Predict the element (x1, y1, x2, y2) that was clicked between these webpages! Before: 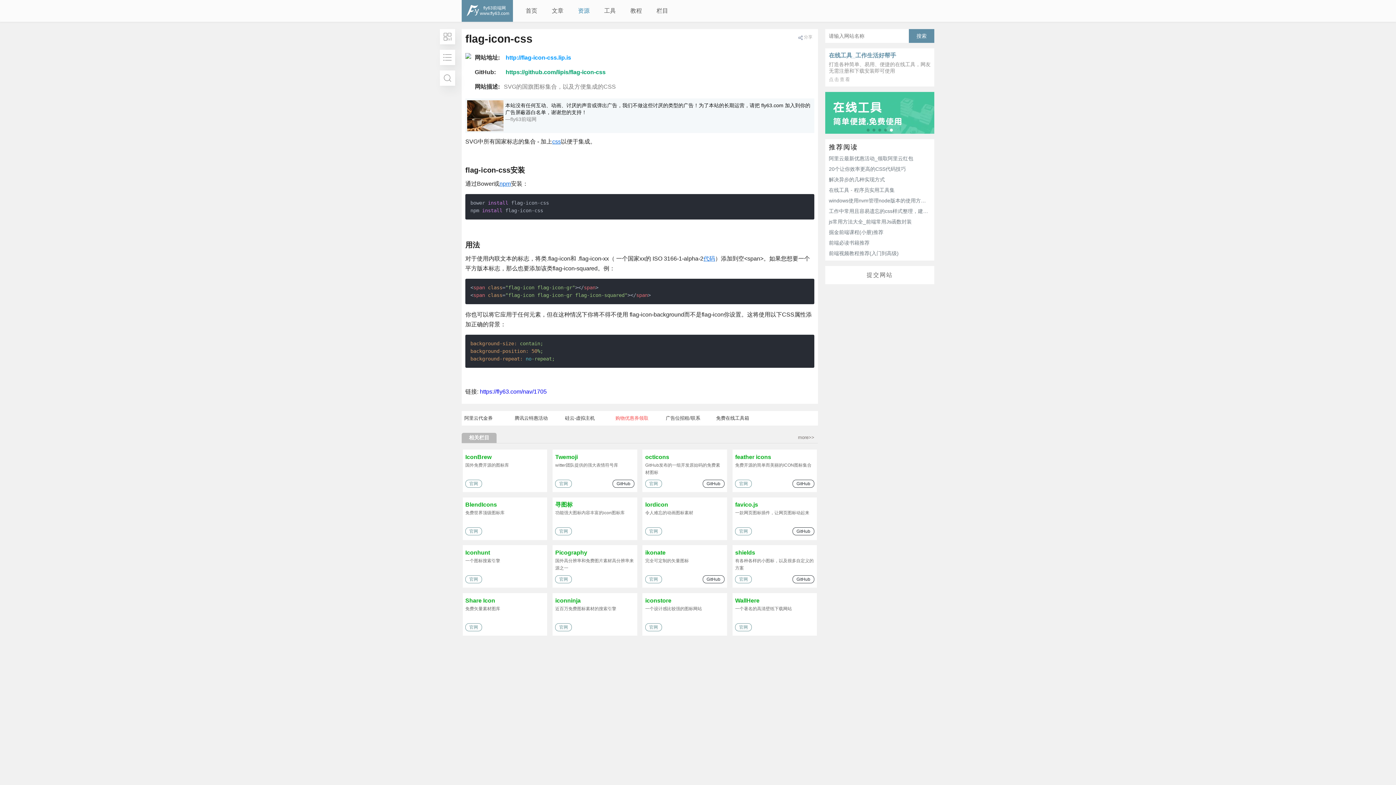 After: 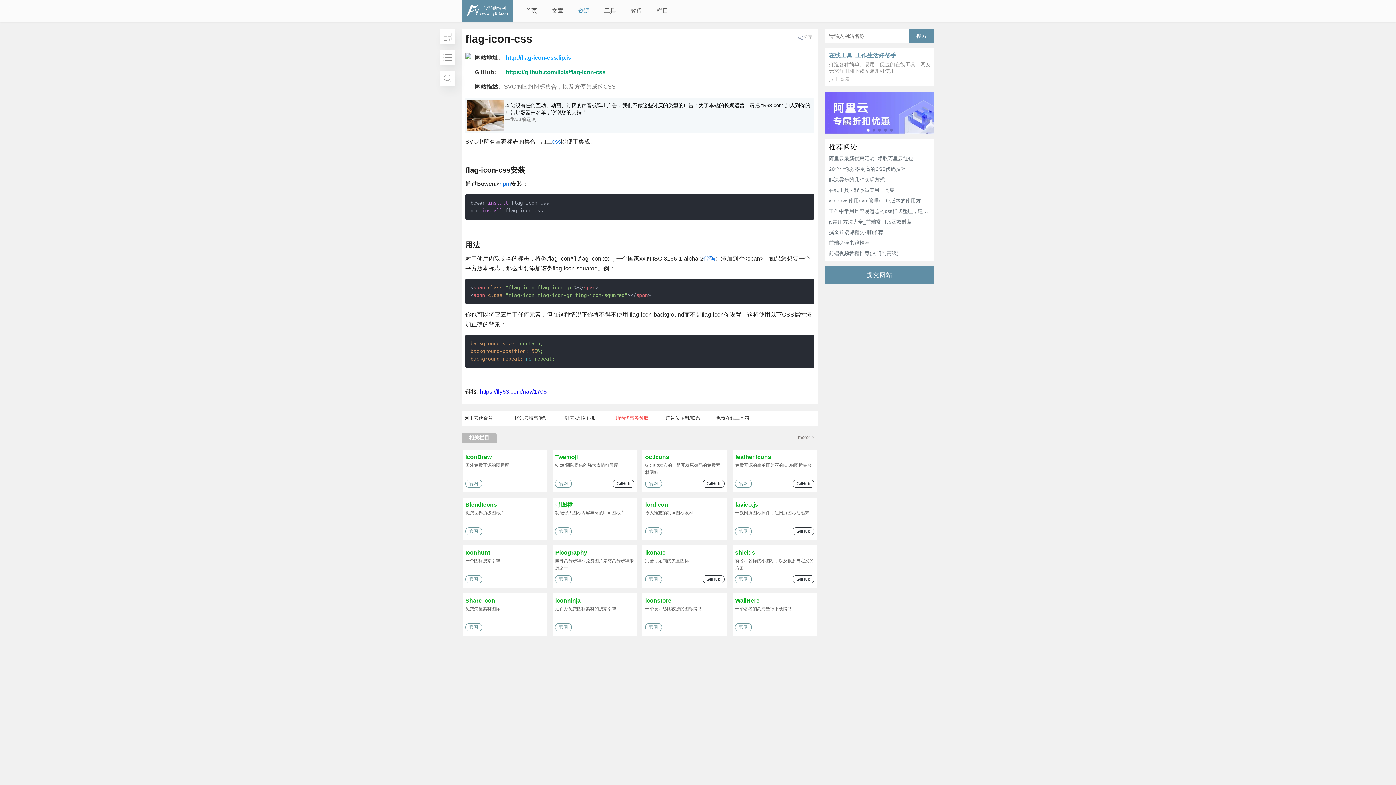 Action: bbox: (825, 266, 934, 284) label: 提交网站